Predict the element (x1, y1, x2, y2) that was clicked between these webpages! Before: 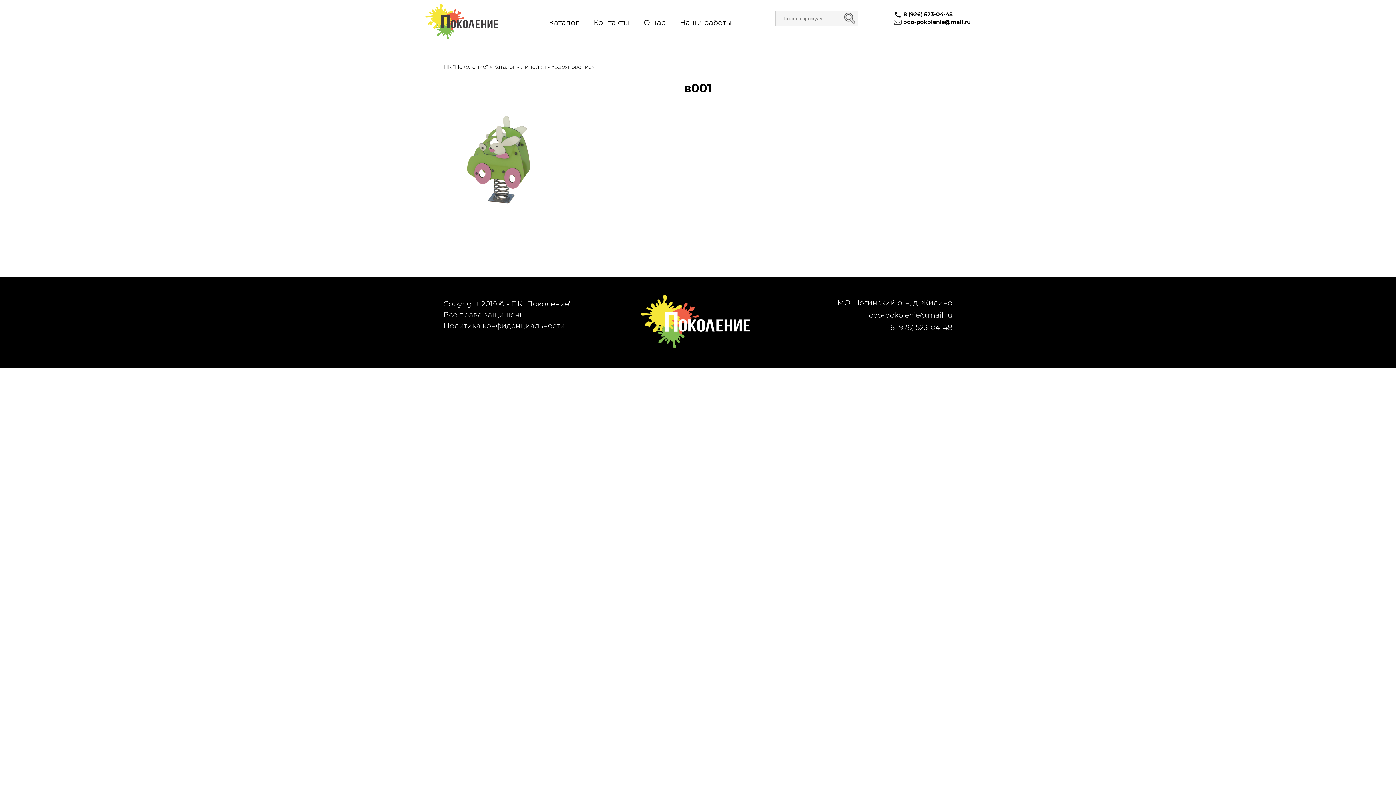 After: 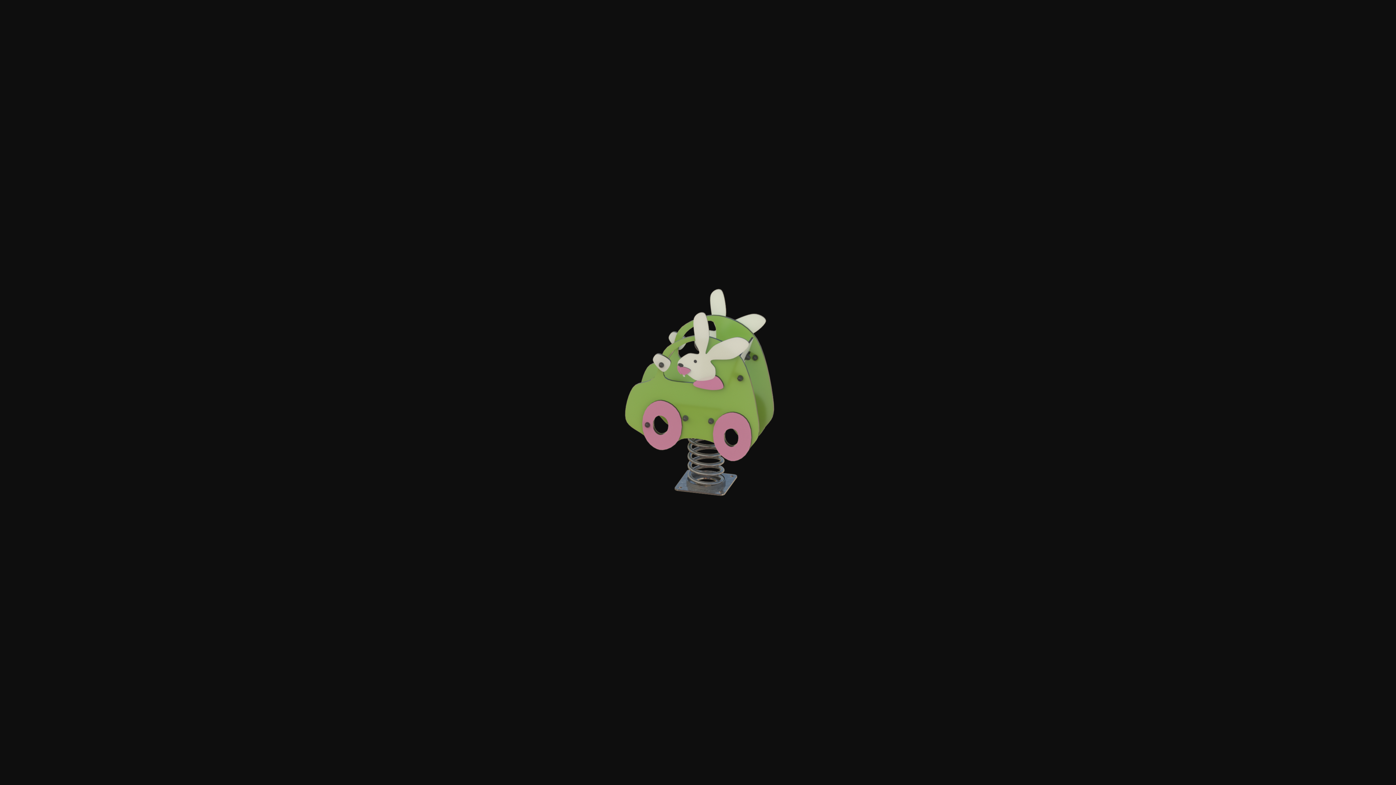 Action: bbox: (443, 200, 552, 207)